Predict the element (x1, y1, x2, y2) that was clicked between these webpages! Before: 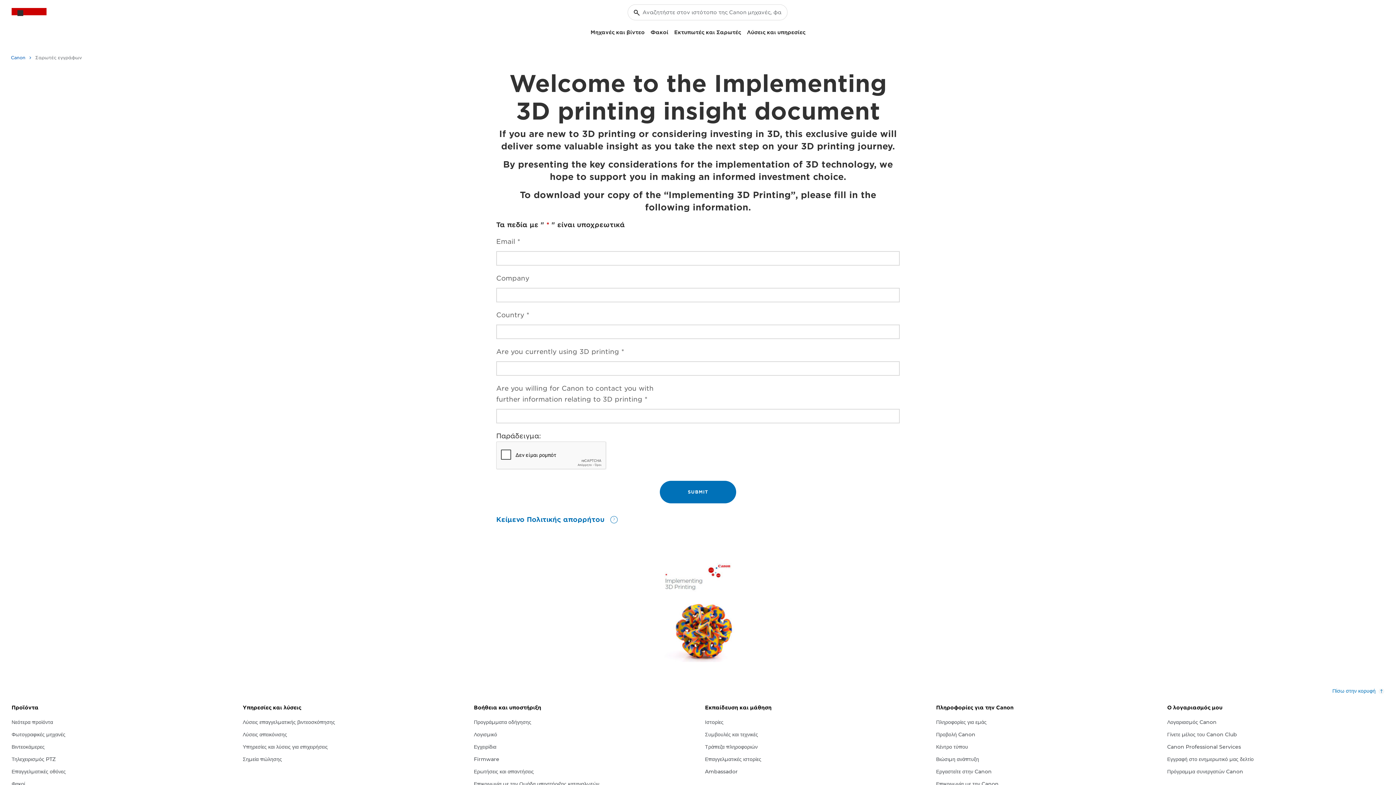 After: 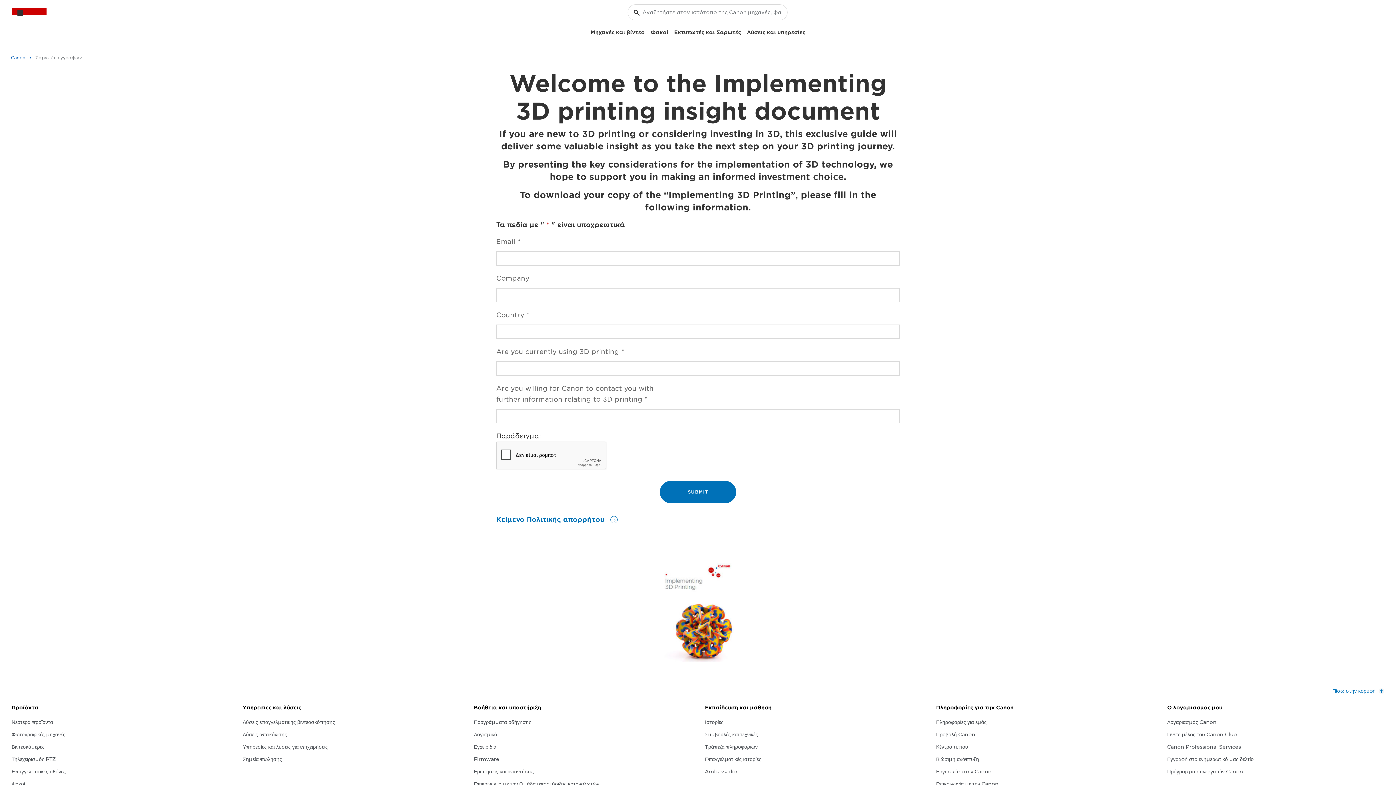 Action: bbox: (496, 514, 617, 525) label: Κείμενο Πολιτικής απορρήτου 